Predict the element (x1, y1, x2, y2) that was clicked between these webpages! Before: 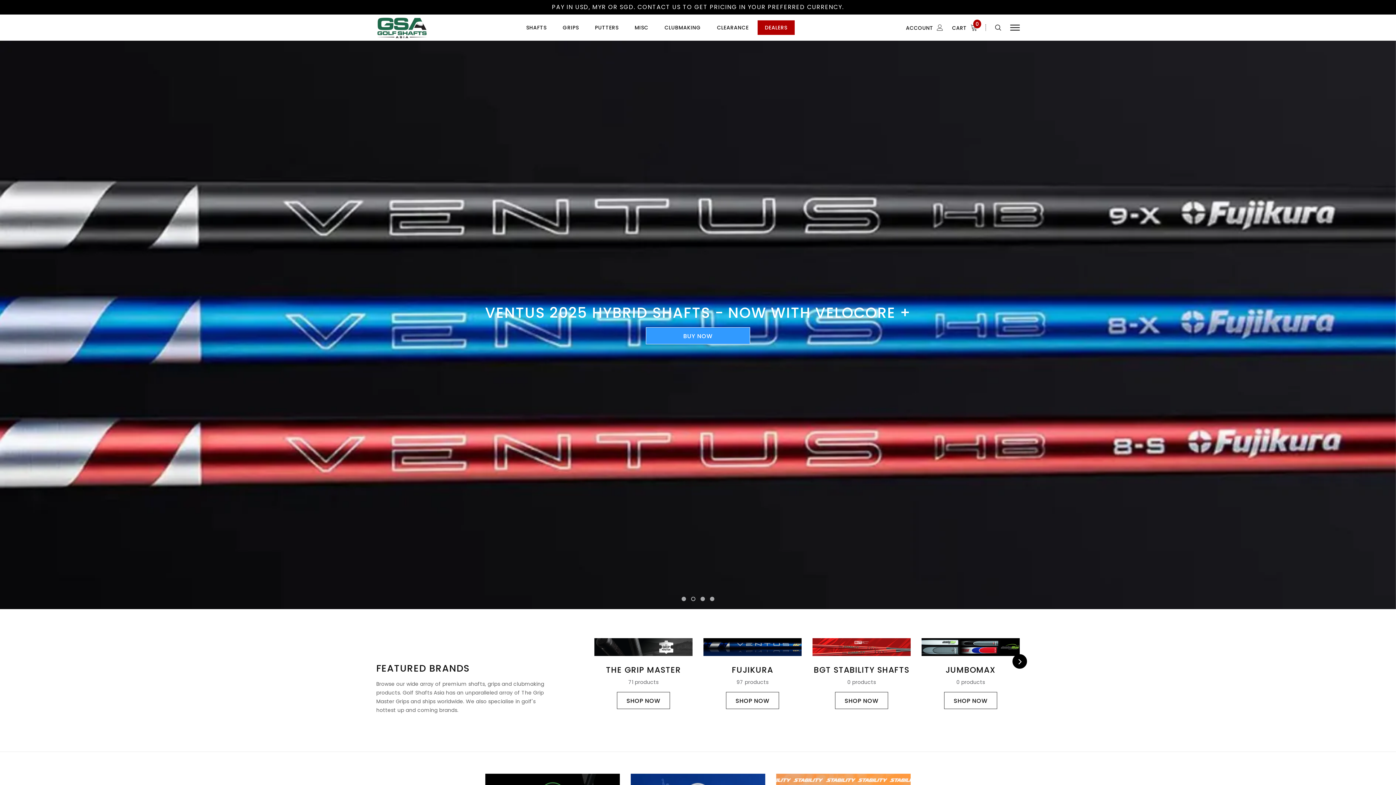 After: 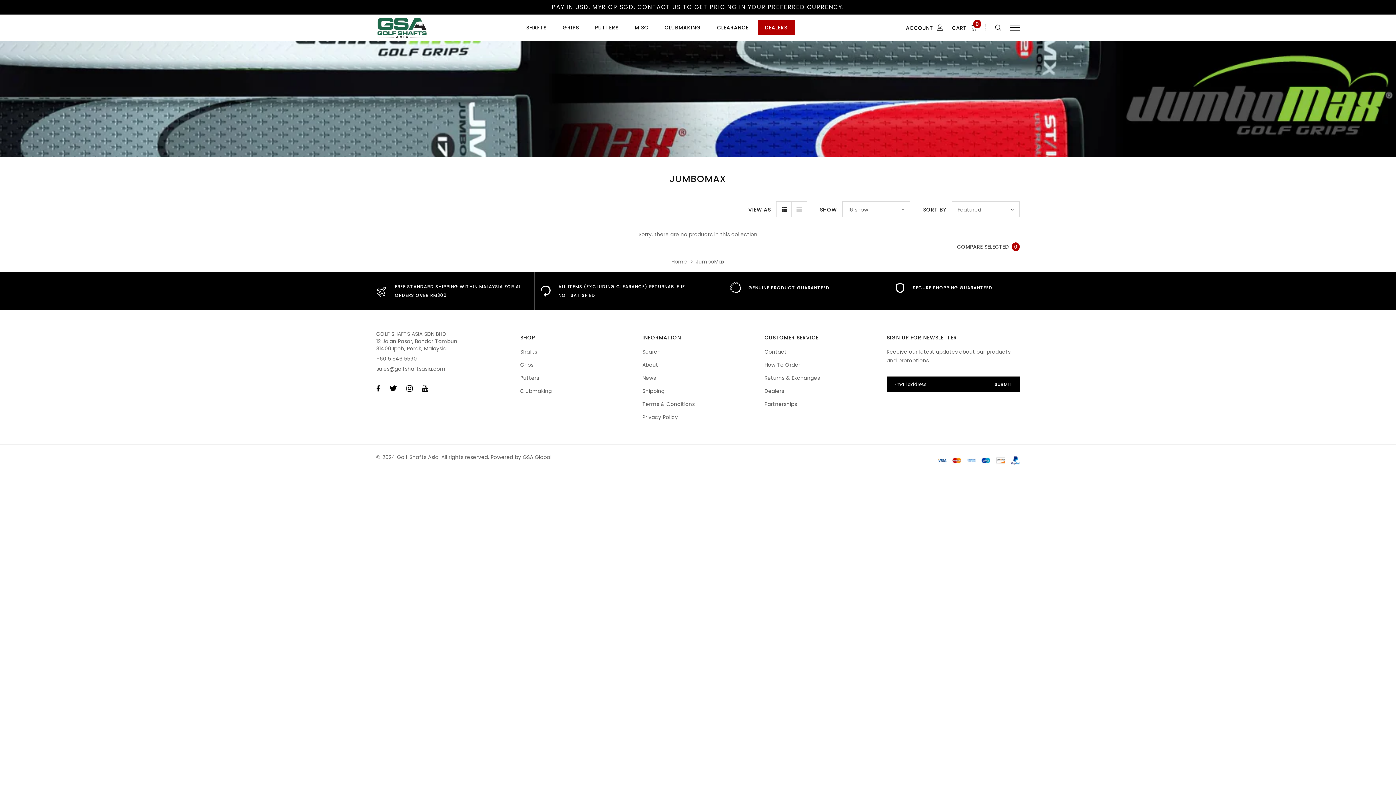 Action: label: JUMBOMAX bbox: (945, 664, 995, 675)